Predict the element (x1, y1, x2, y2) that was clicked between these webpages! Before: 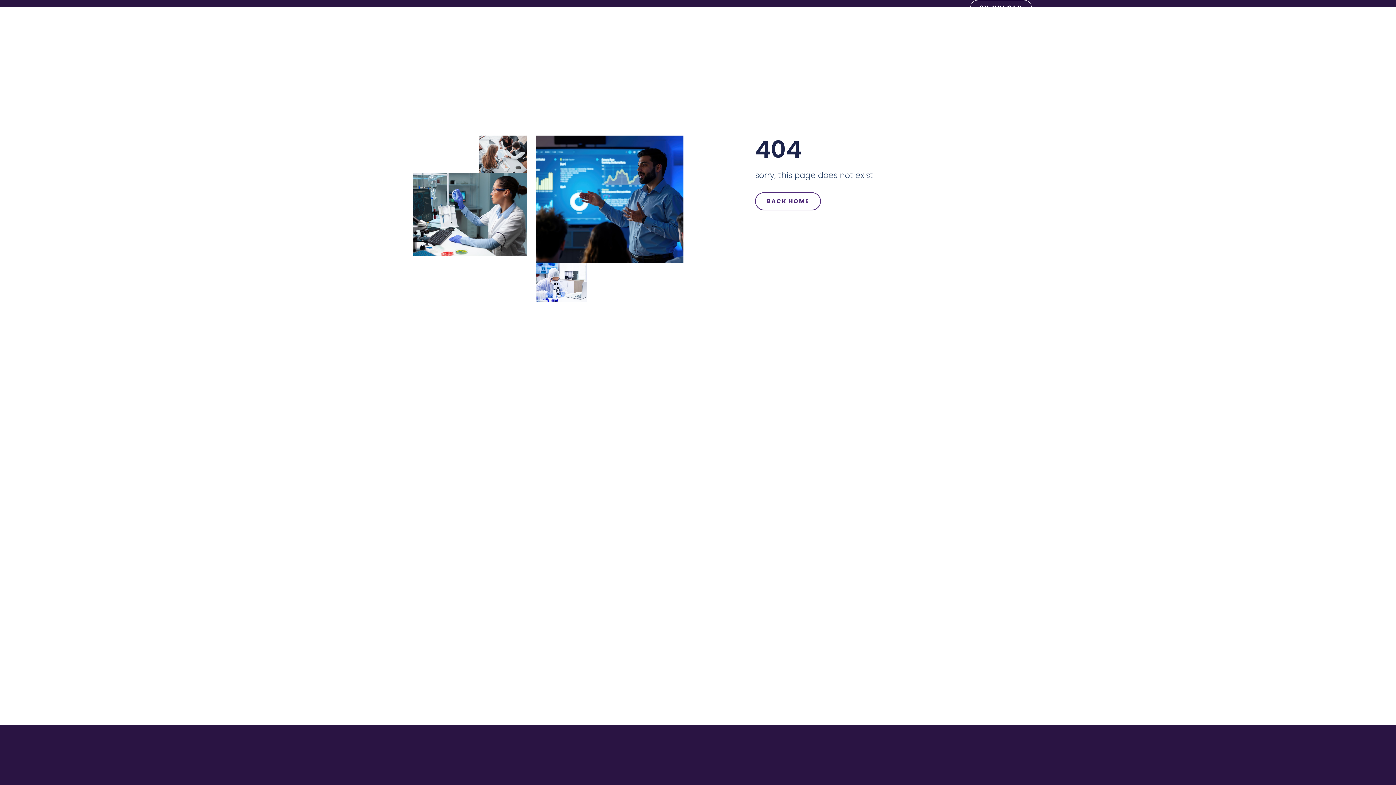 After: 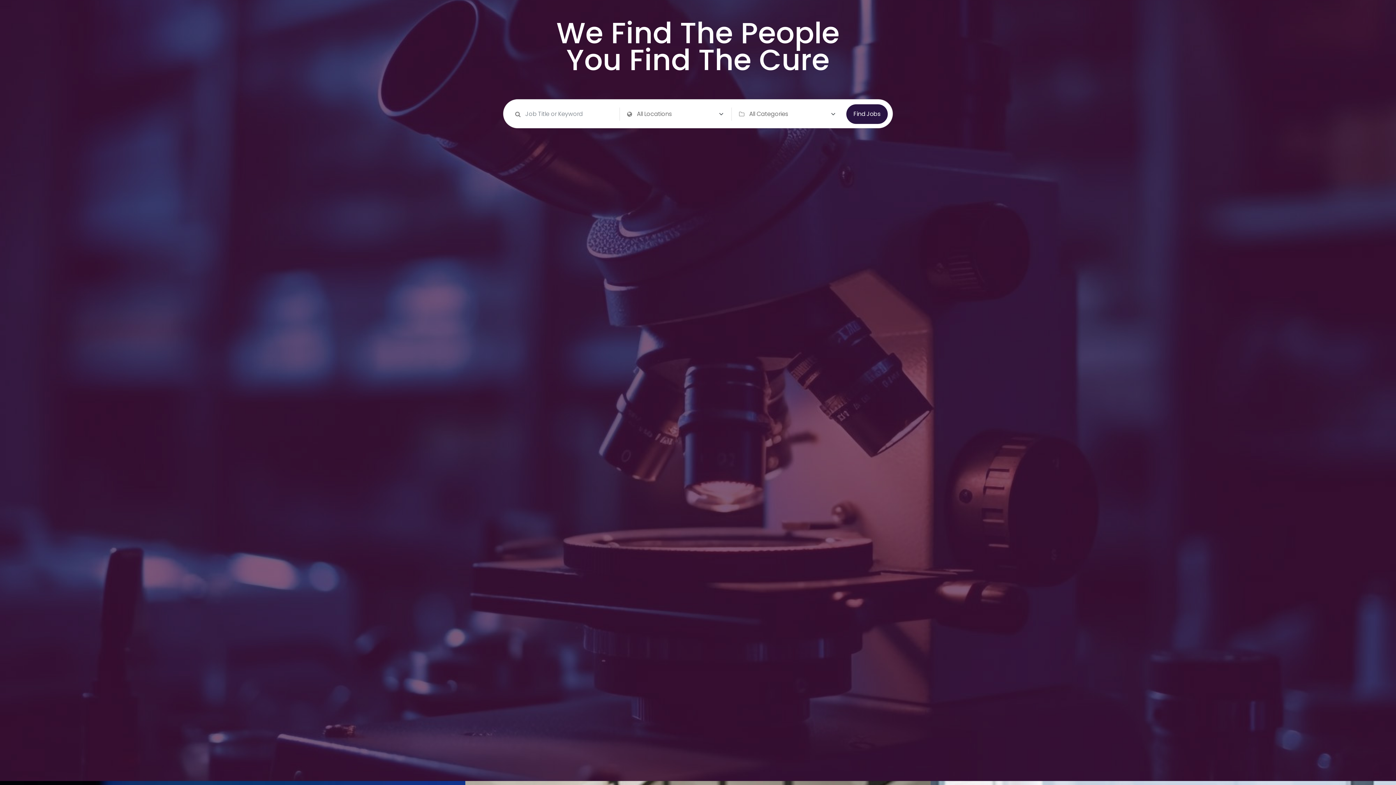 Action: bbox: (755, 192, 821, 210) label: BACK HOME